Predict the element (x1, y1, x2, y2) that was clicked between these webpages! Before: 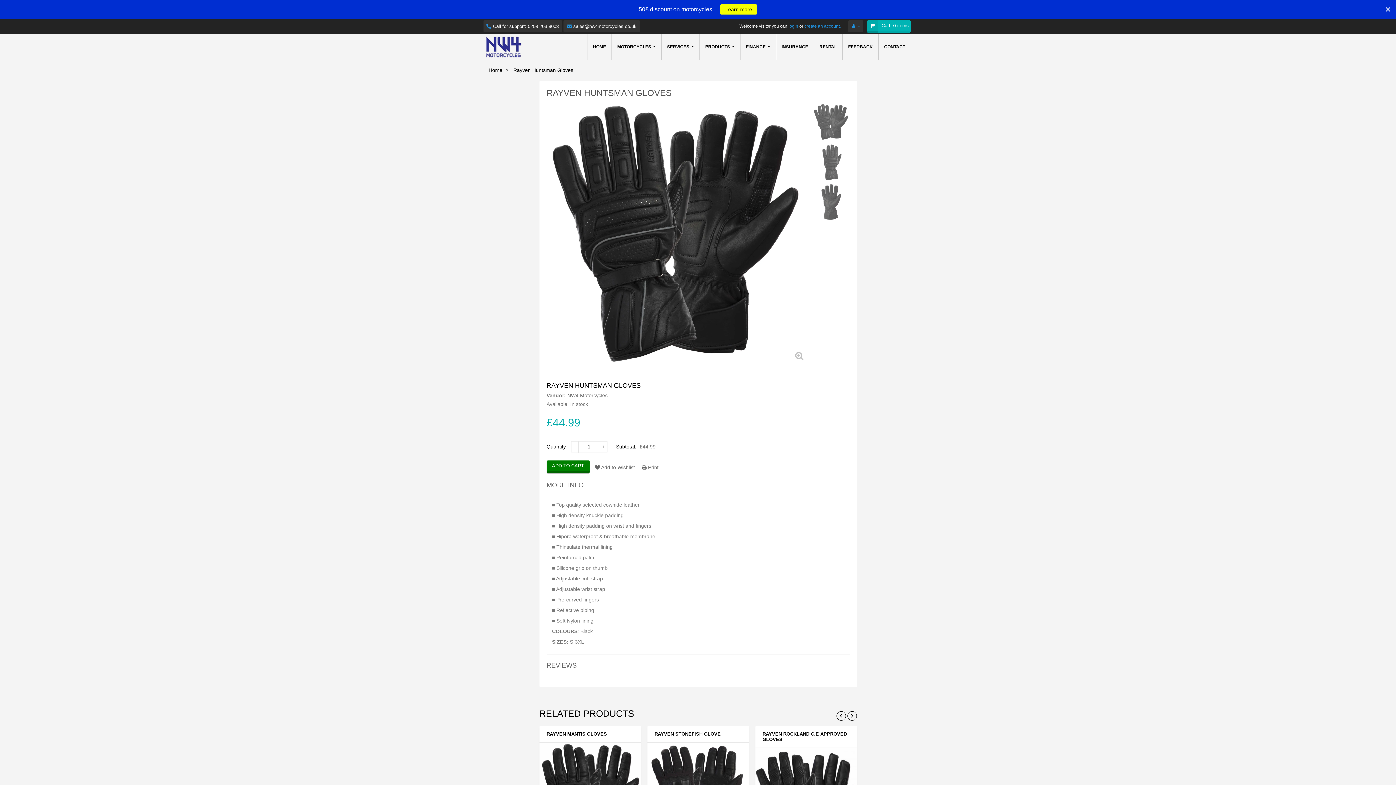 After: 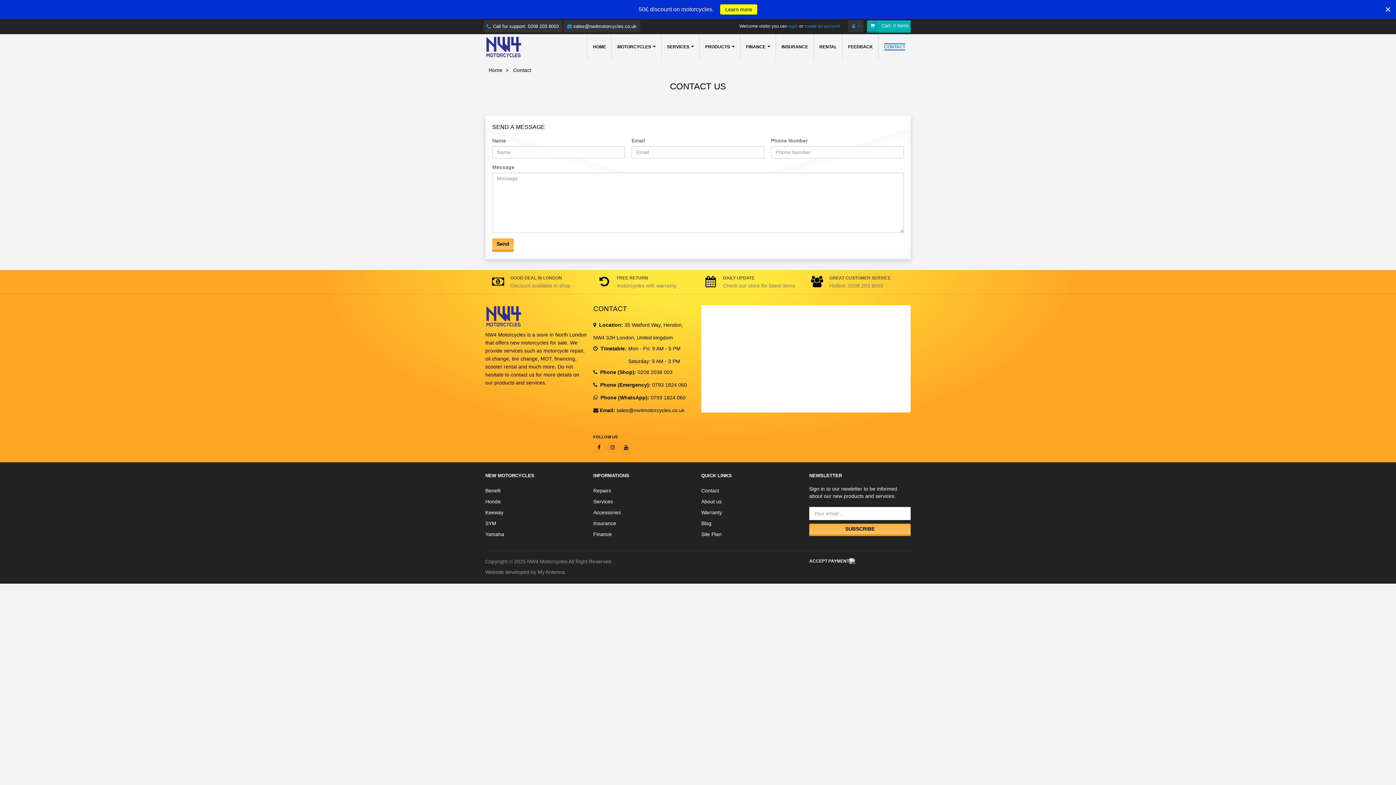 Action: bbox: (878, 34, 910, 59) label: CONTACT